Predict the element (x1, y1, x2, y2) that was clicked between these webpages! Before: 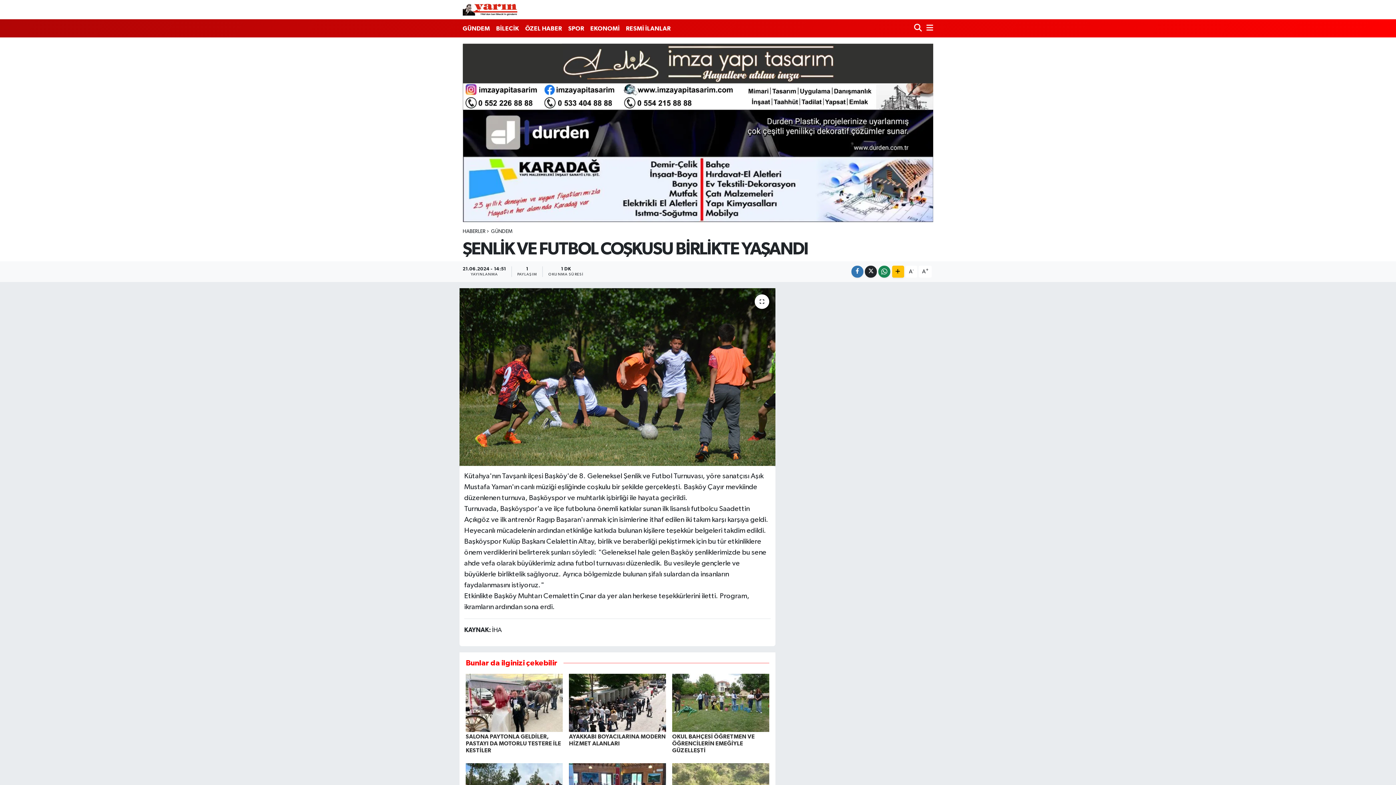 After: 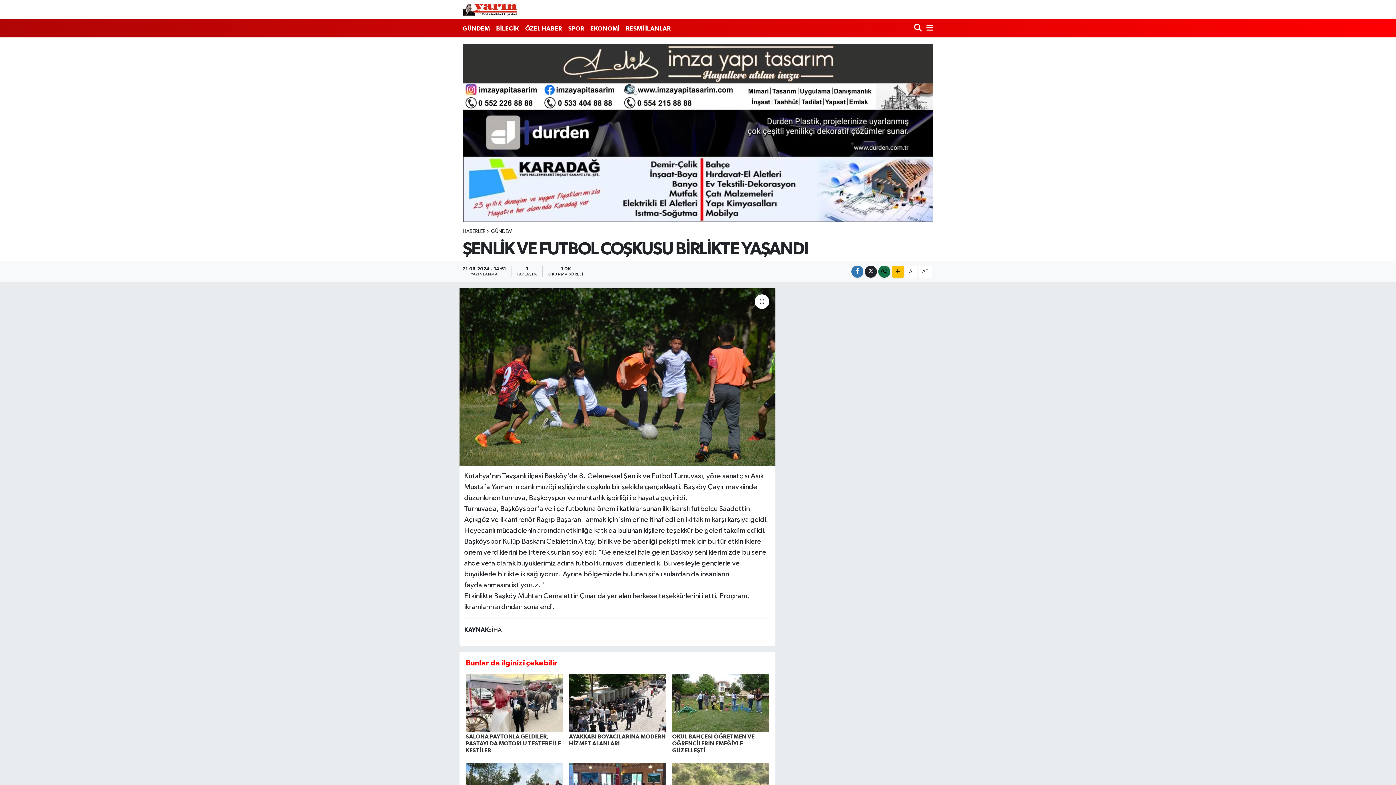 Action: bbox: (878, 265, 890, 277)